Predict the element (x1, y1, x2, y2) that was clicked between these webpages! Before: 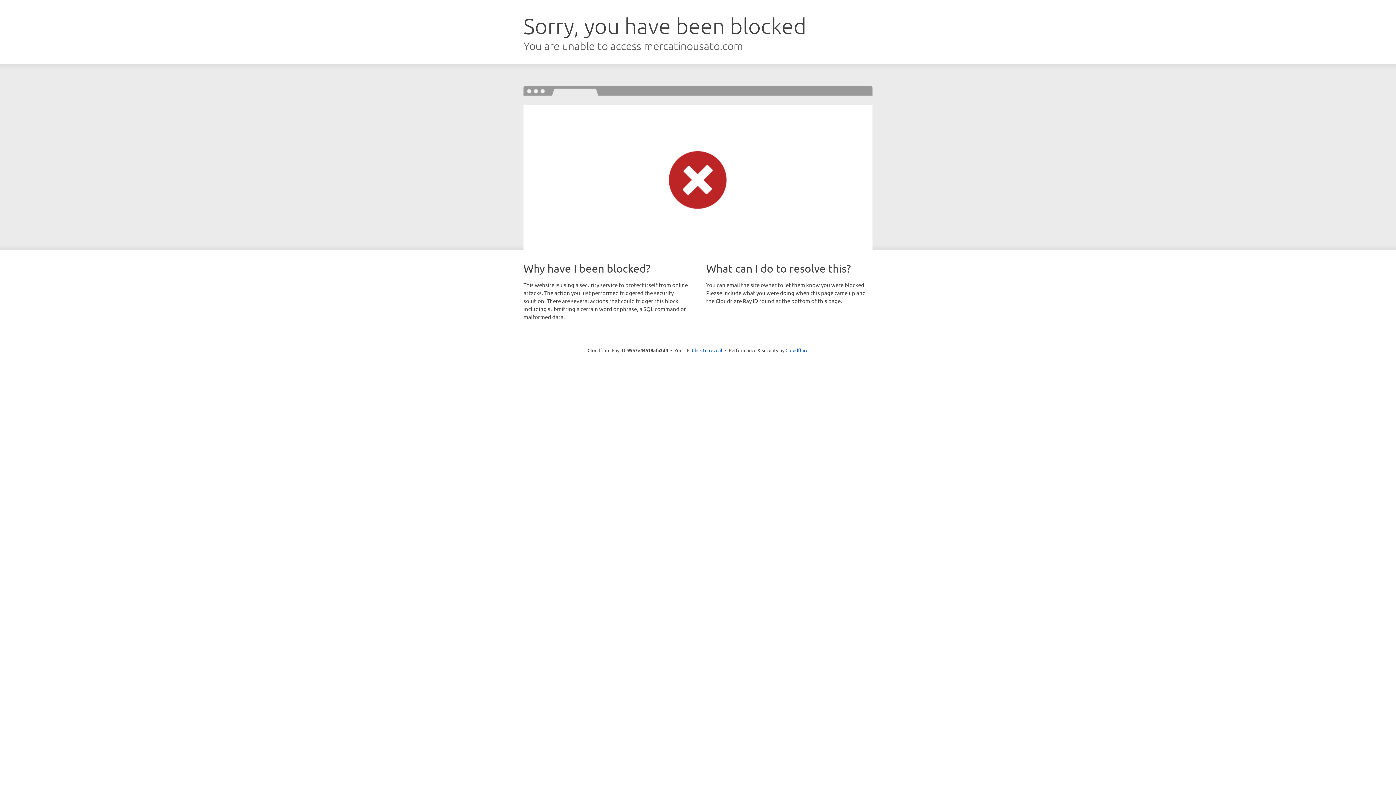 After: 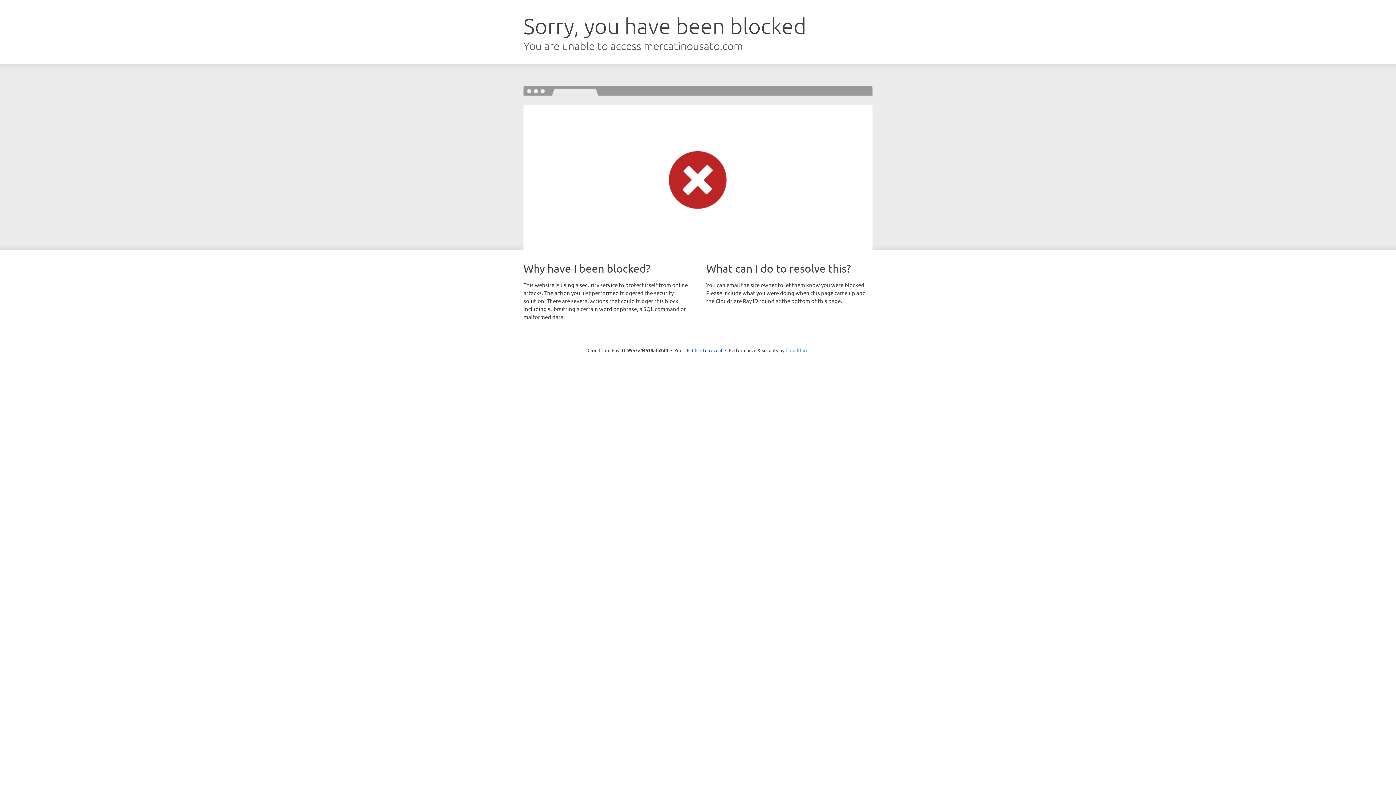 Action: label: Cloudflare bbox: (785, 347, 808, 353)